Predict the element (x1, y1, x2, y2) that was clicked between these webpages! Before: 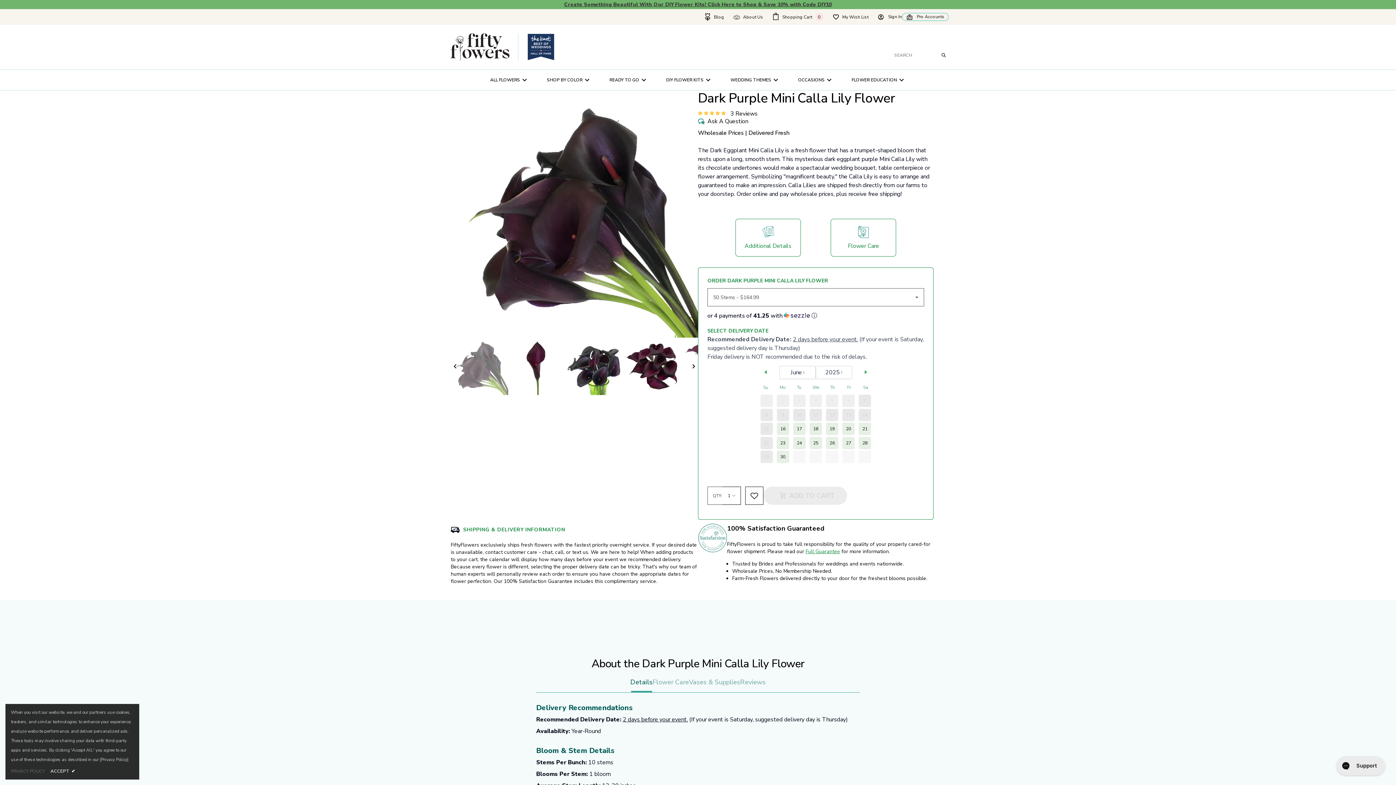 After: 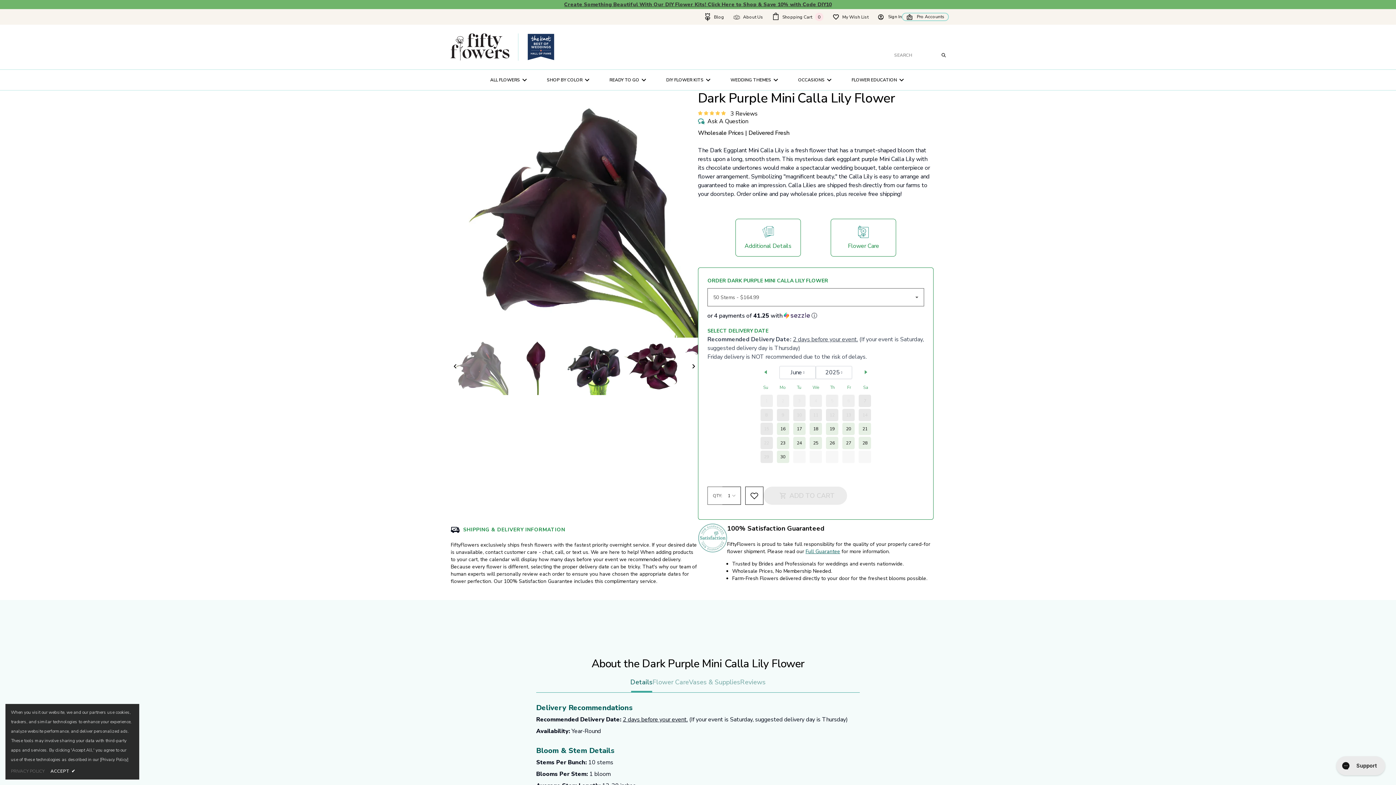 Action: label: Full Guarantee bbox: (805, 548, 840, 555)